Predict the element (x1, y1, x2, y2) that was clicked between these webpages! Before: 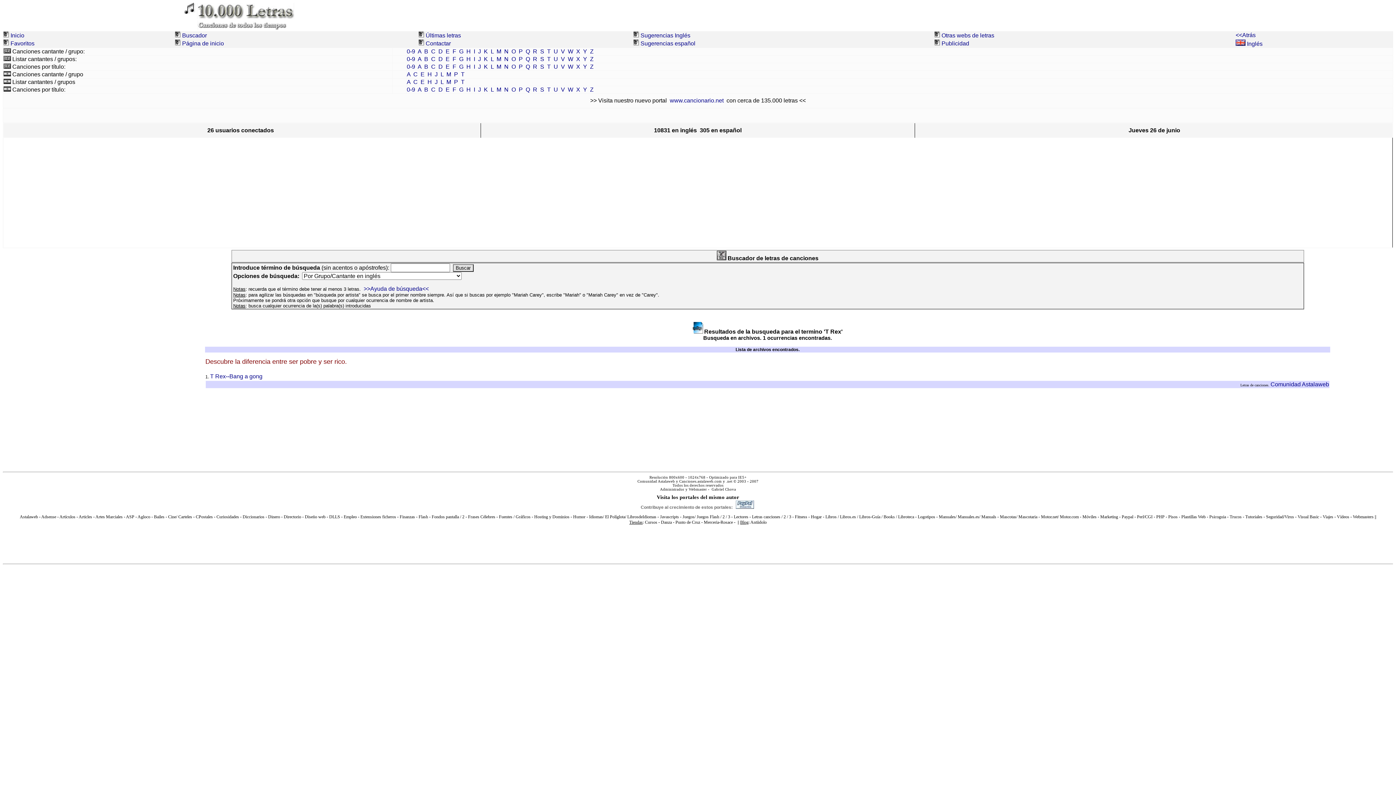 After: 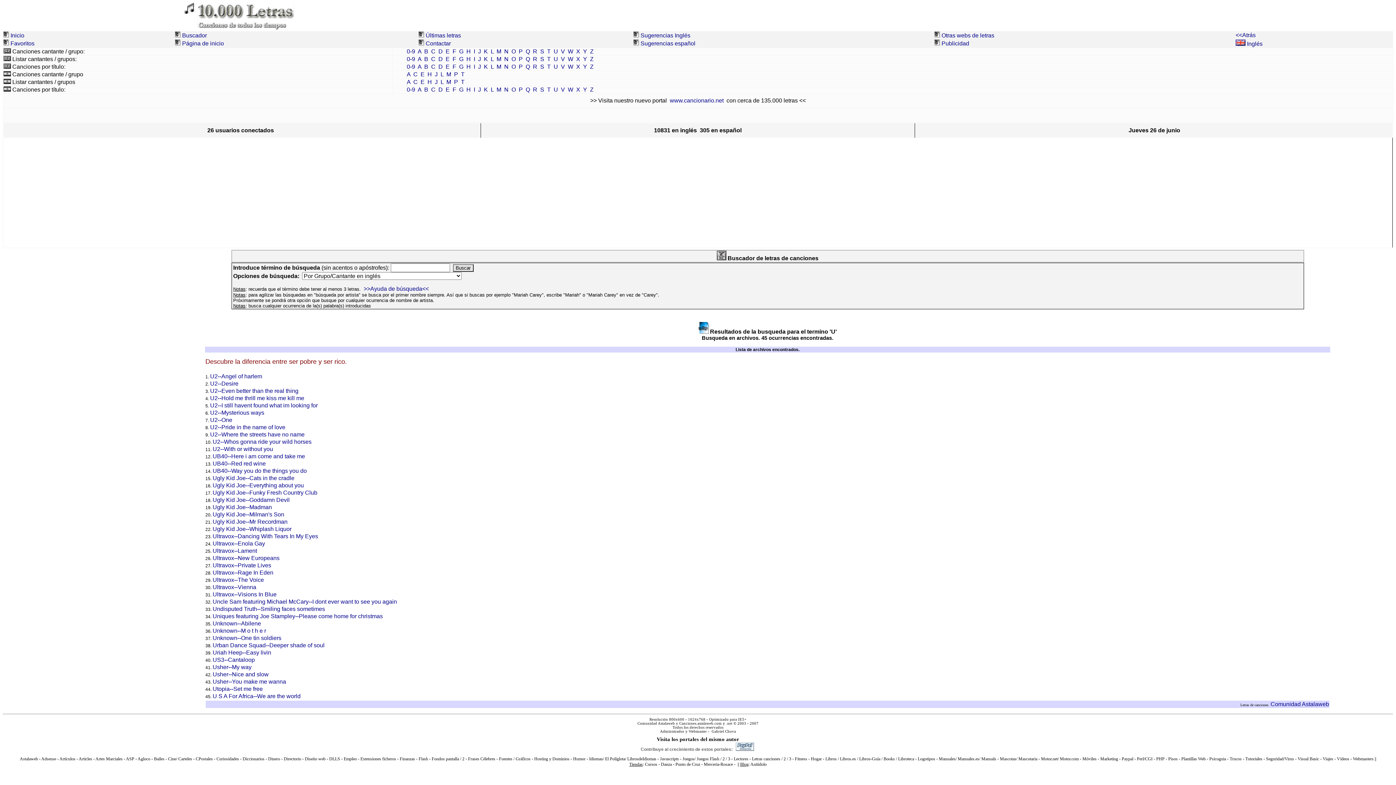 Action: label: U bbox: (553, 48, 558, 54)